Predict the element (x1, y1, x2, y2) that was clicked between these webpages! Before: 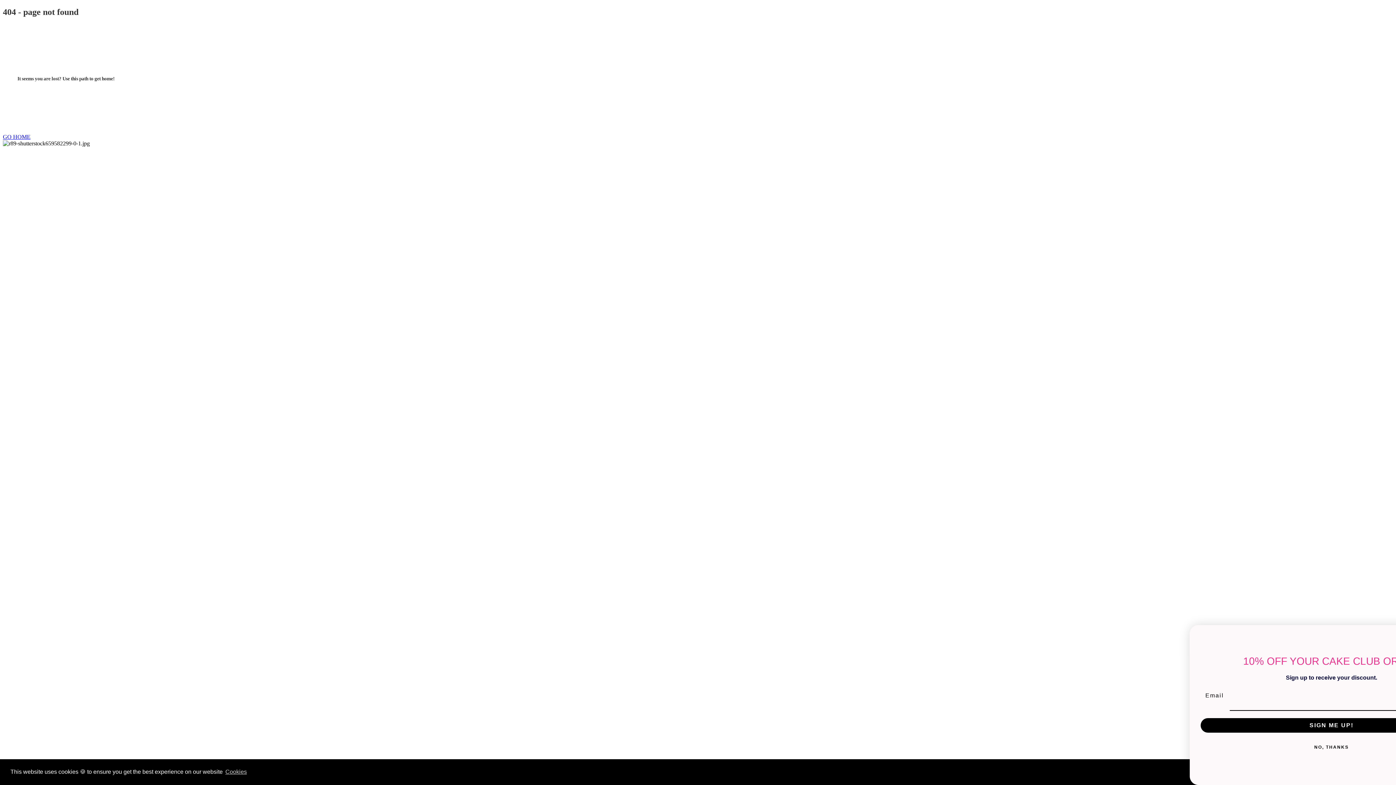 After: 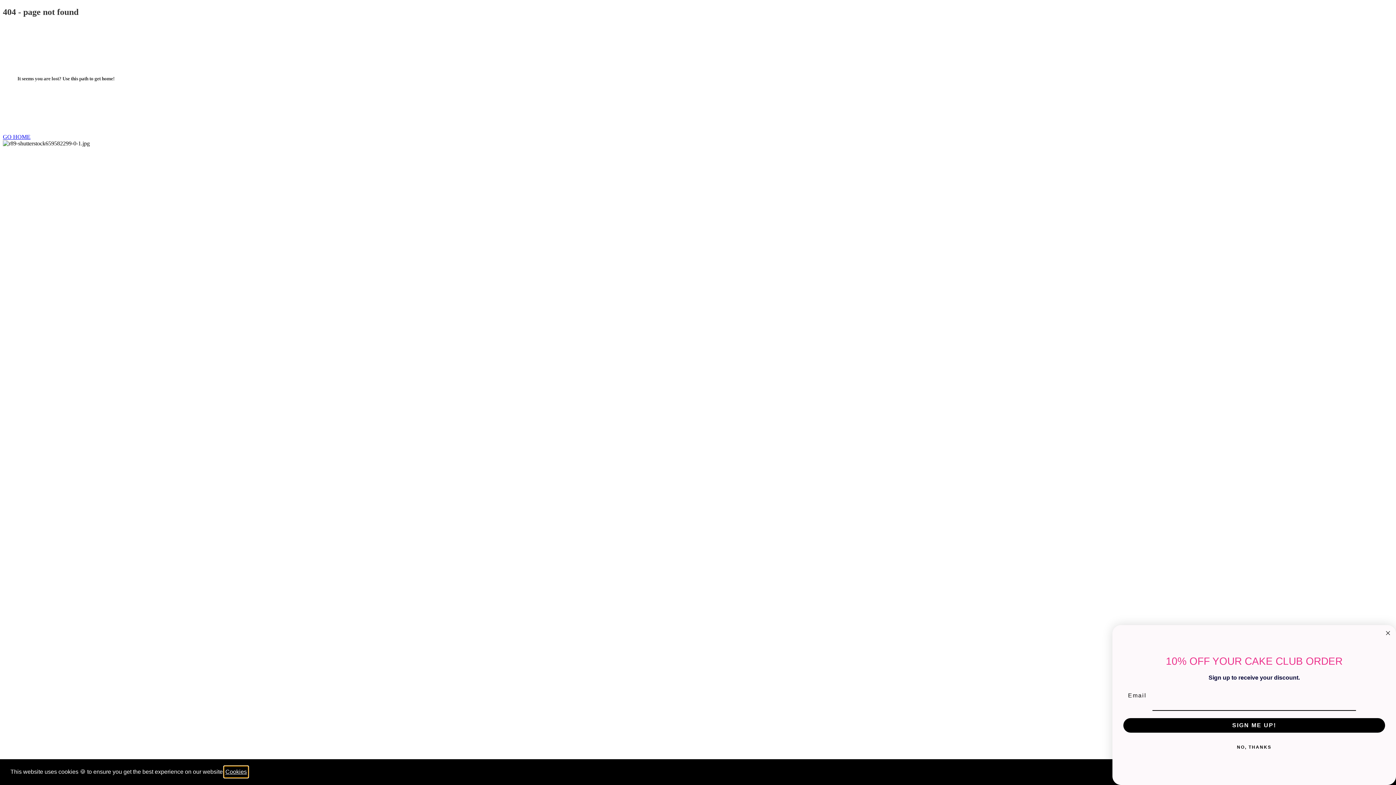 Action: bbox: (224, 766, 248, 777) label: learn more about cookies